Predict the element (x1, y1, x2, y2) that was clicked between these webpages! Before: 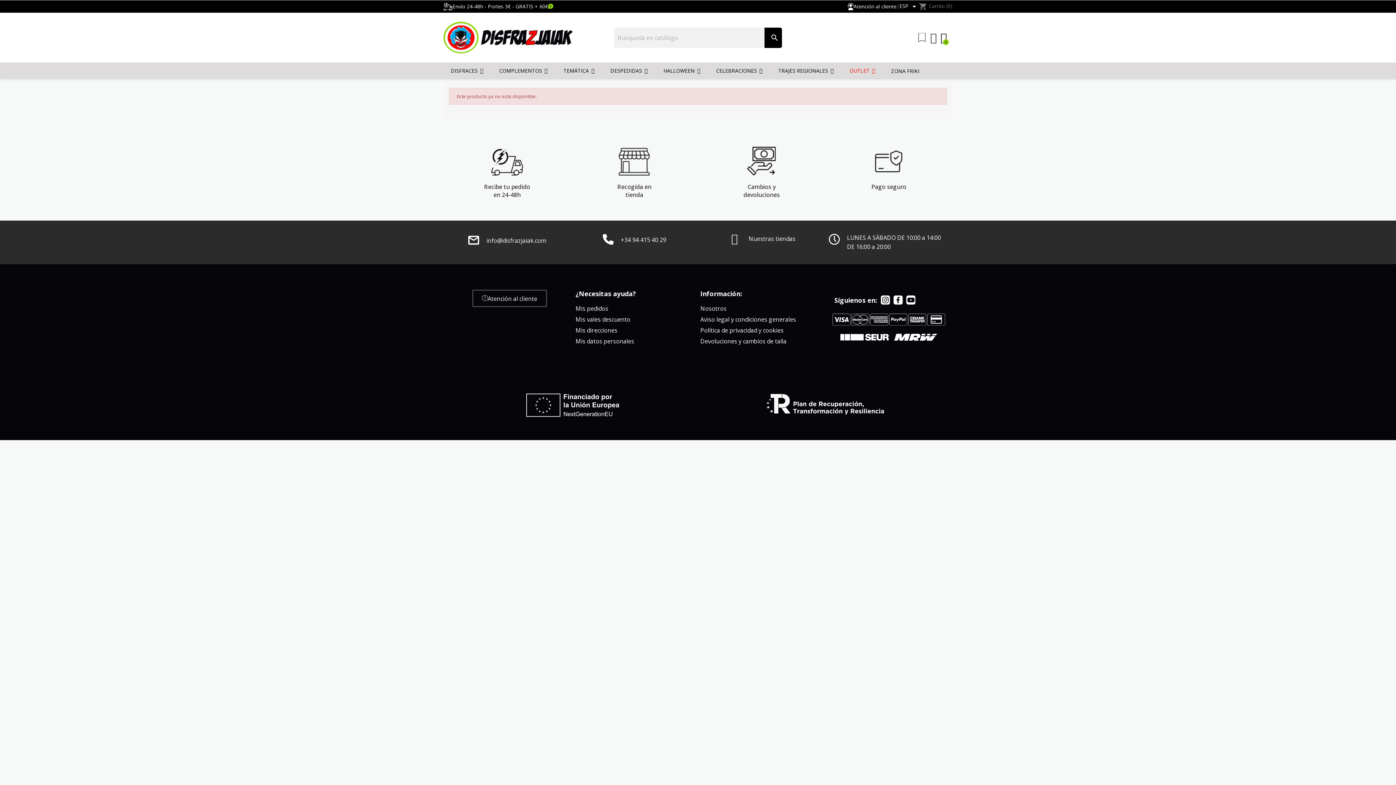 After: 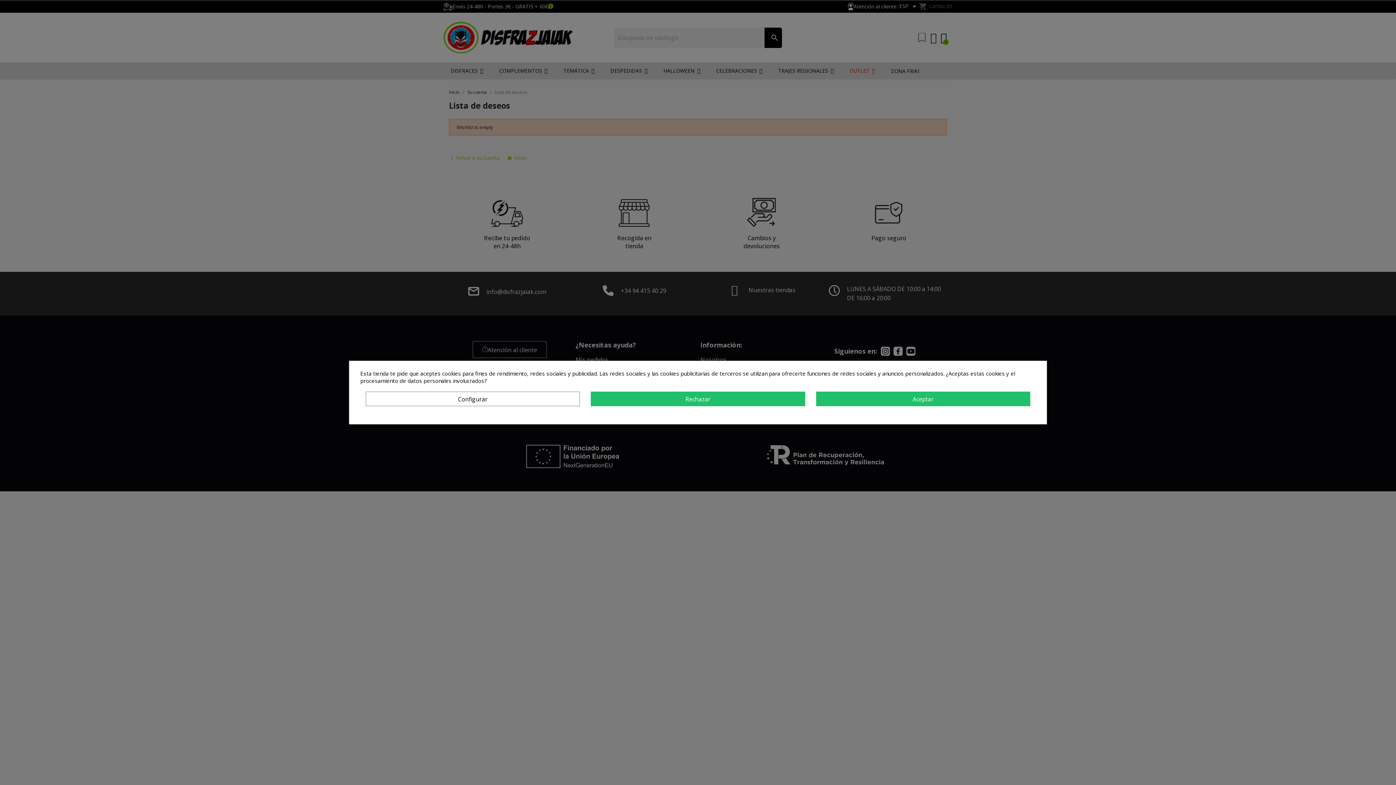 Action: bbox: (917, 33, 926, 42)